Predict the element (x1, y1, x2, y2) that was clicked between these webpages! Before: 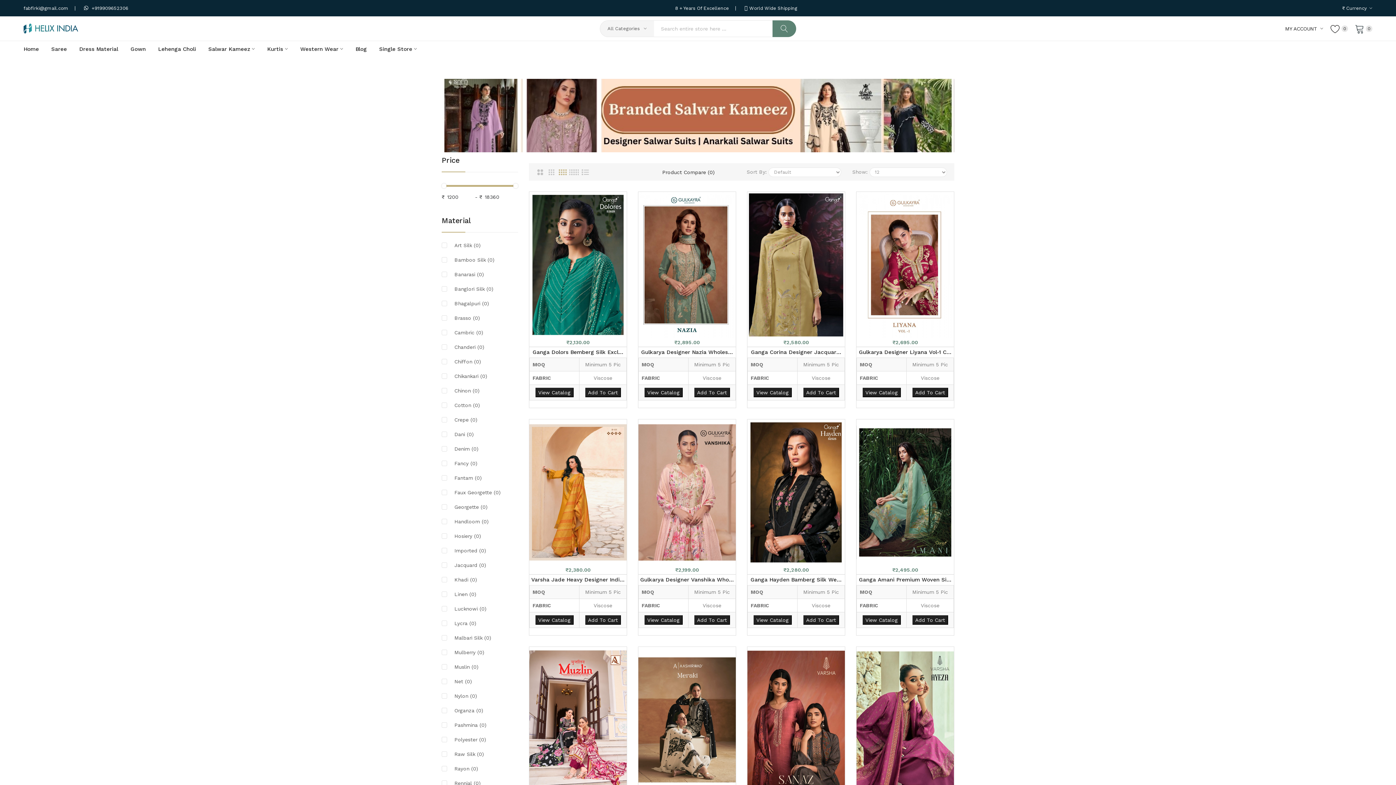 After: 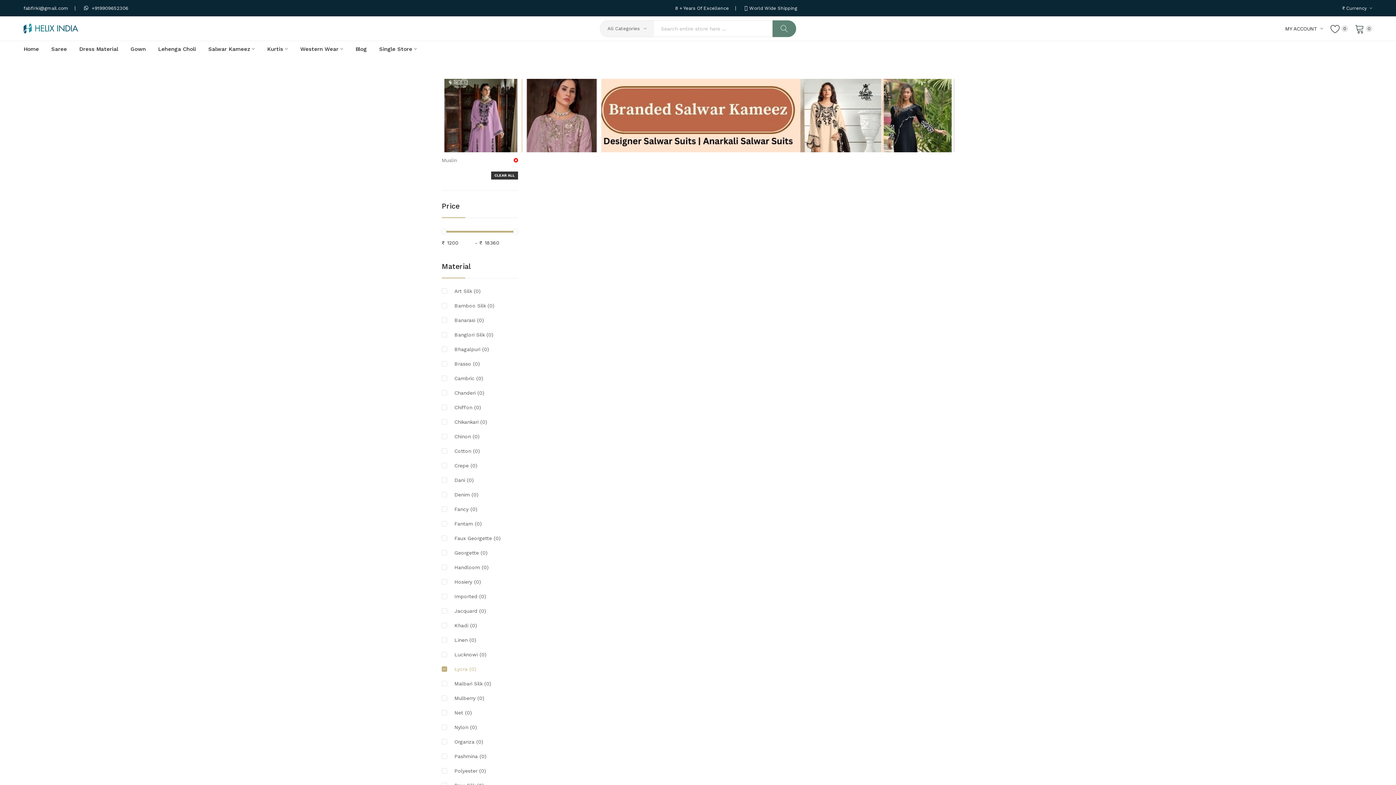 Action: bbox: (441, 659, 518, 674) label: Muslin (0)